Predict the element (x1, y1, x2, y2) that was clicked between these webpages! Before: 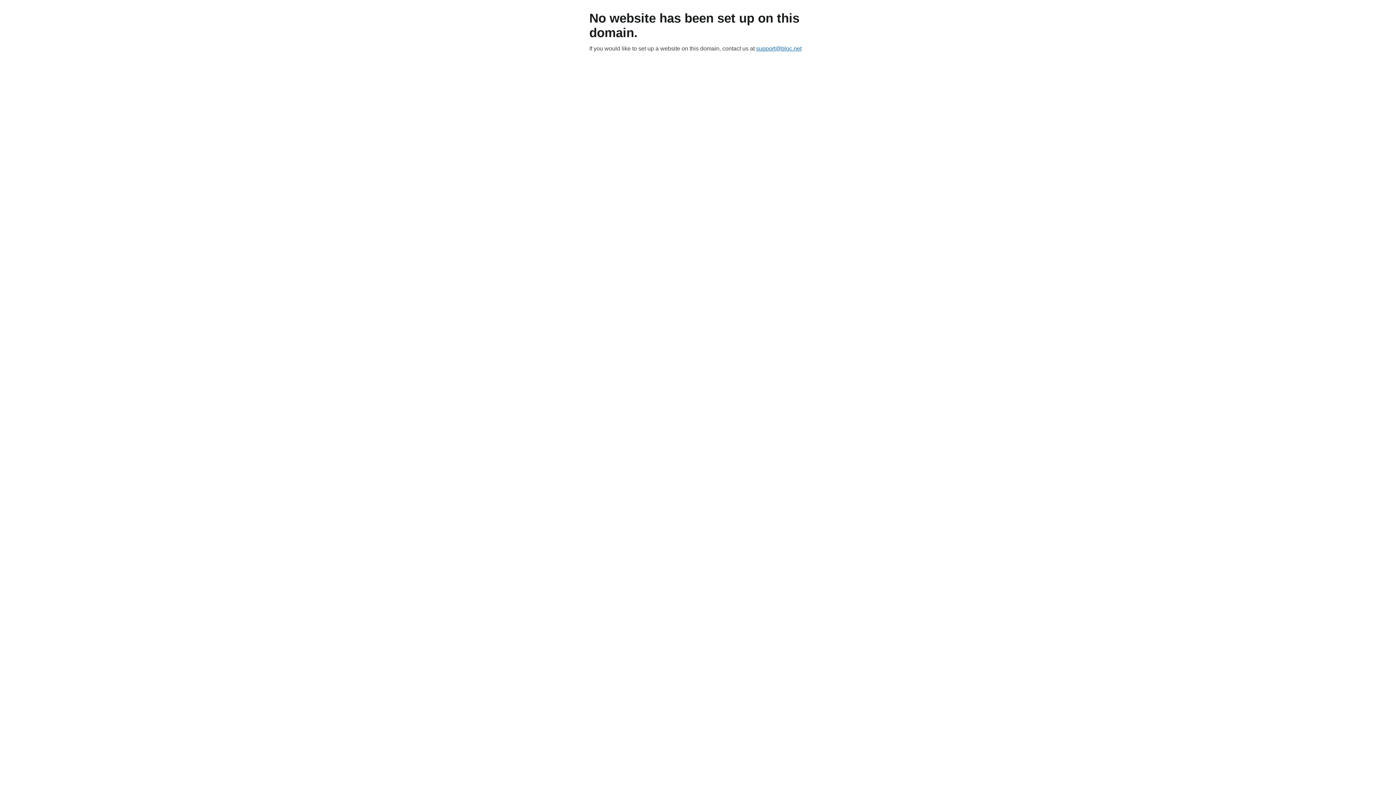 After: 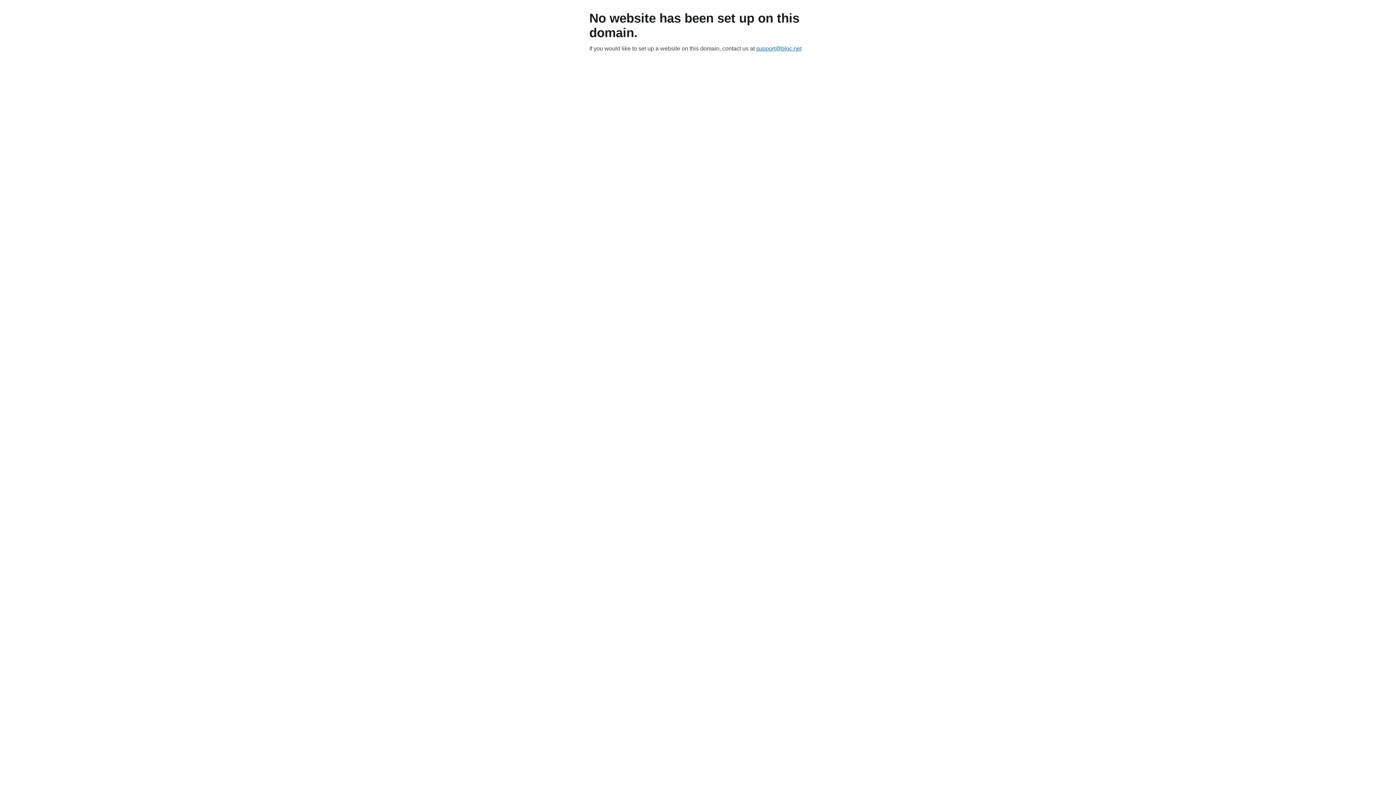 Action: bbox: (756, 45, 801, 51) label: support@bloc.net